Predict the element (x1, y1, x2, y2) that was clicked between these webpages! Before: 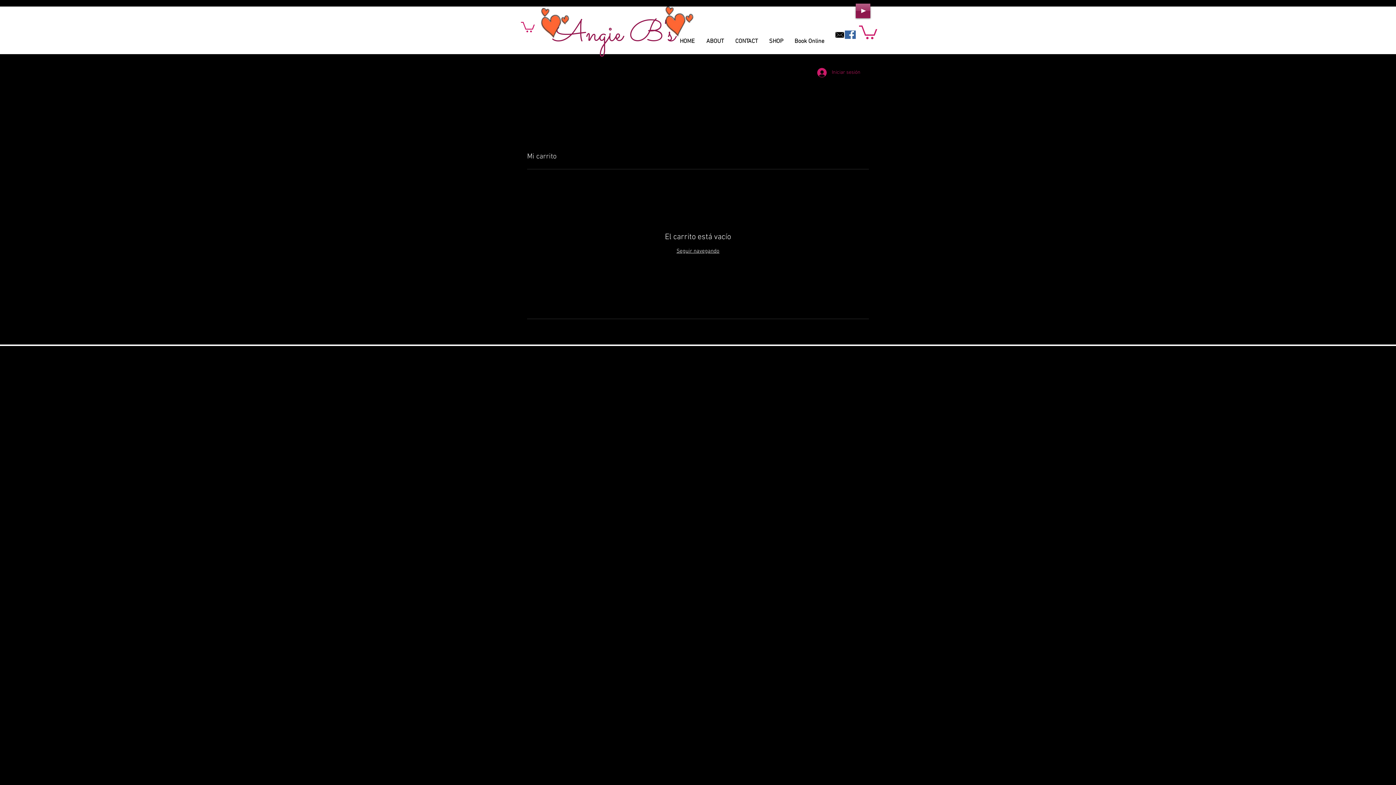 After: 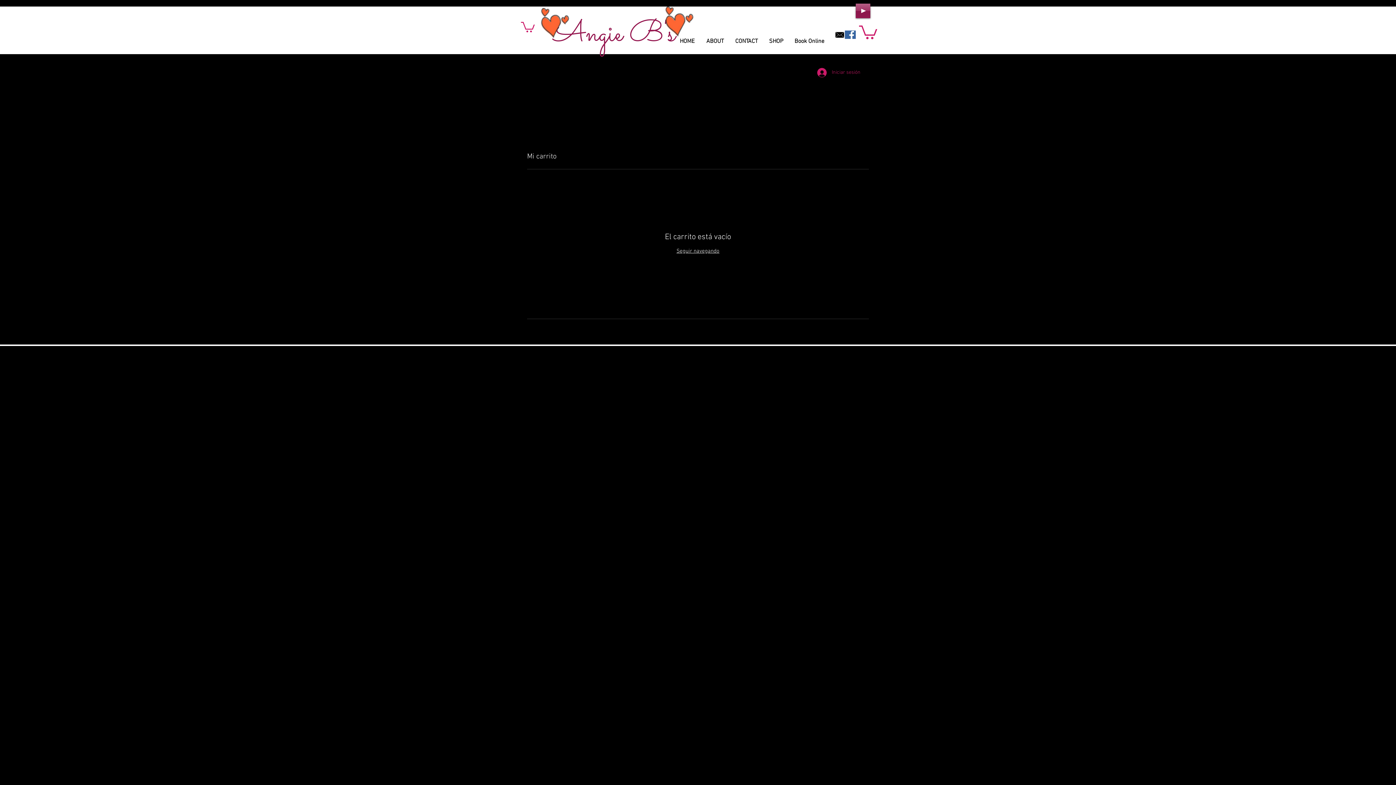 Action: bbox: (859, 24, 877, 39)